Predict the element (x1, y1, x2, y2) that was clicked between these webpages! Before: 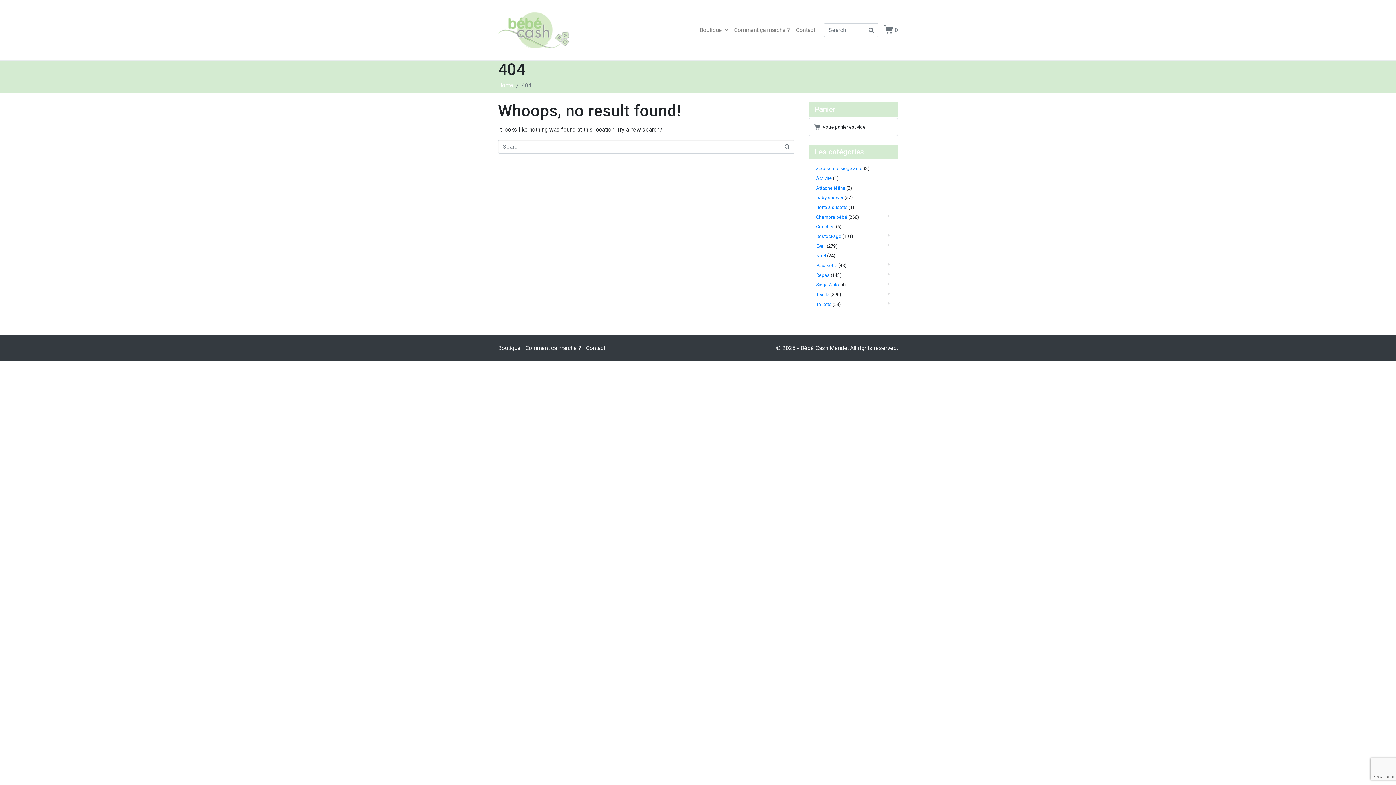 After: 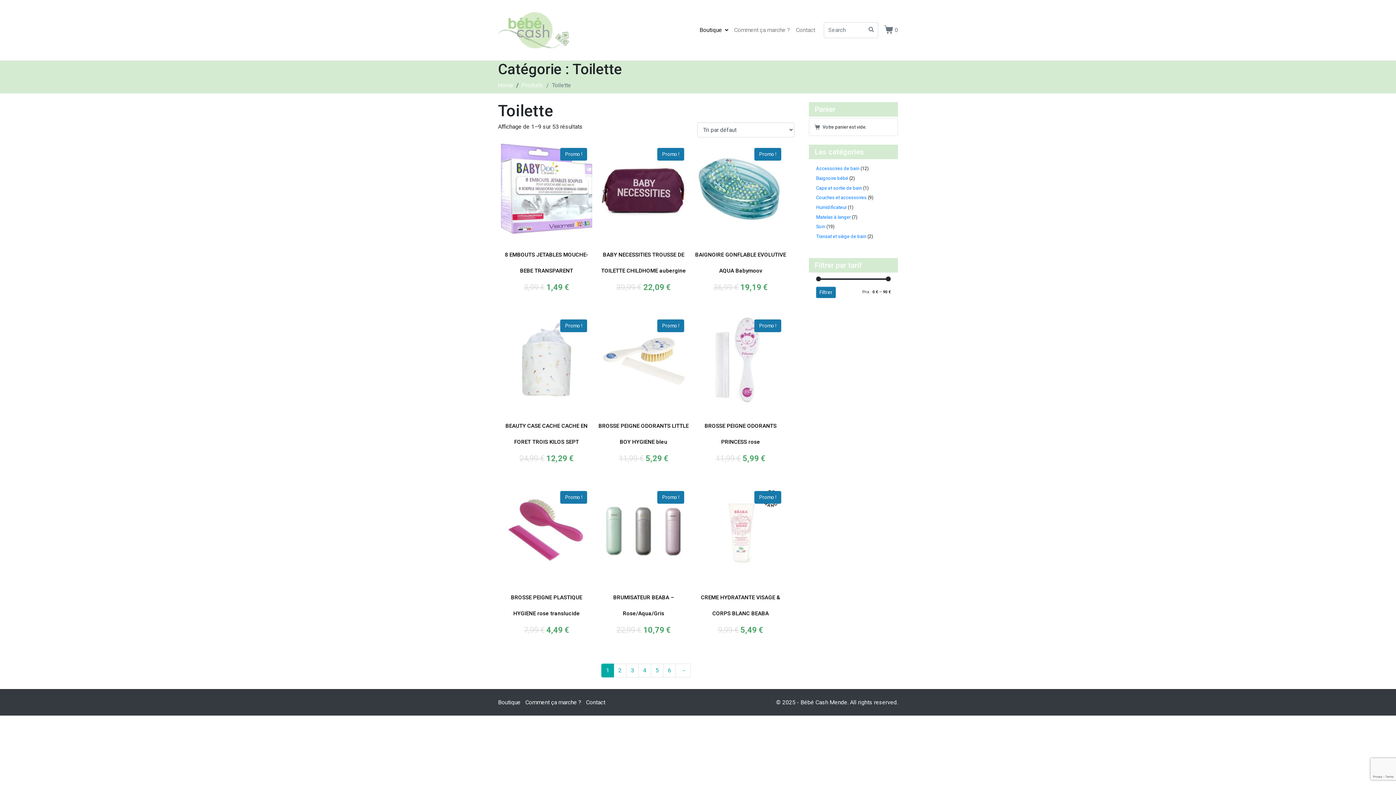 Action: bbox: (816, 301, 831, 307) label: Toilette